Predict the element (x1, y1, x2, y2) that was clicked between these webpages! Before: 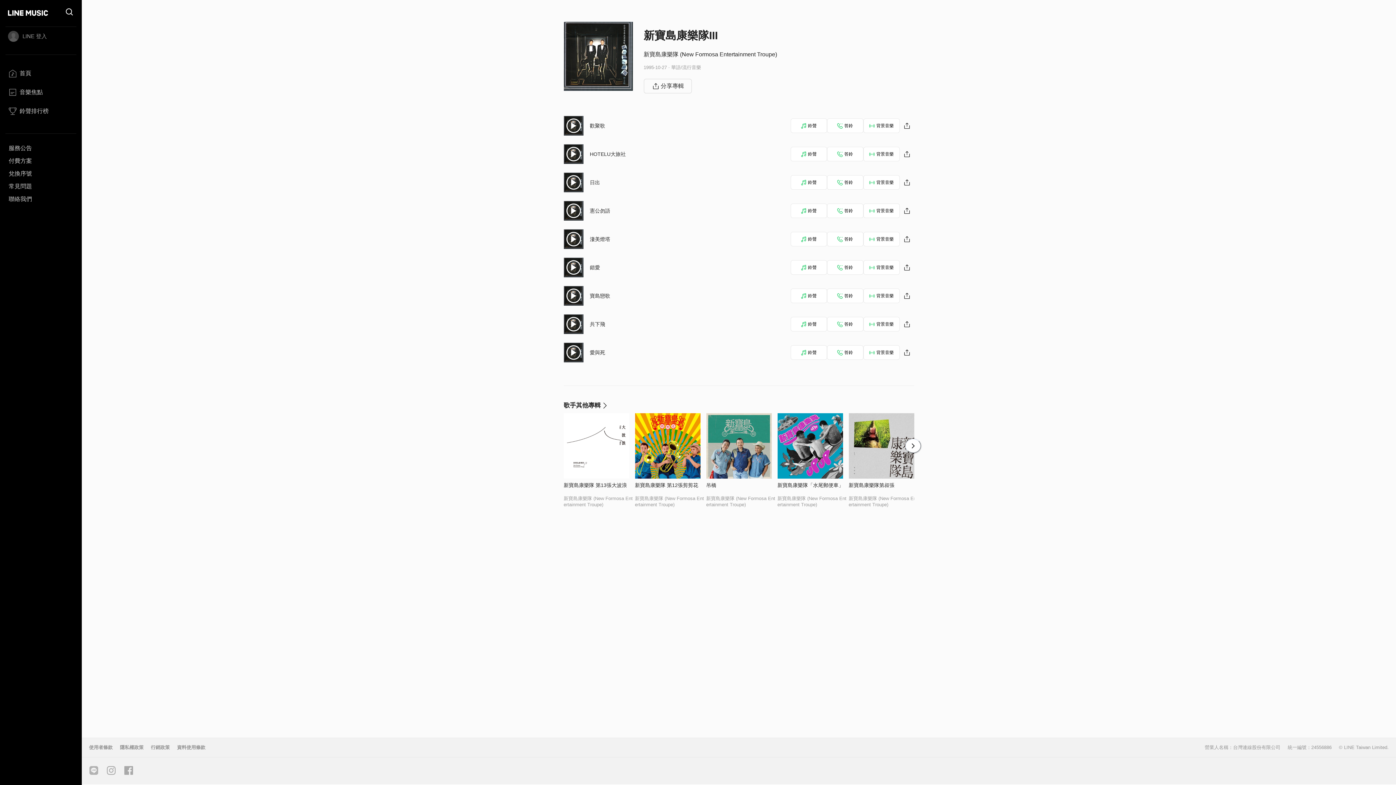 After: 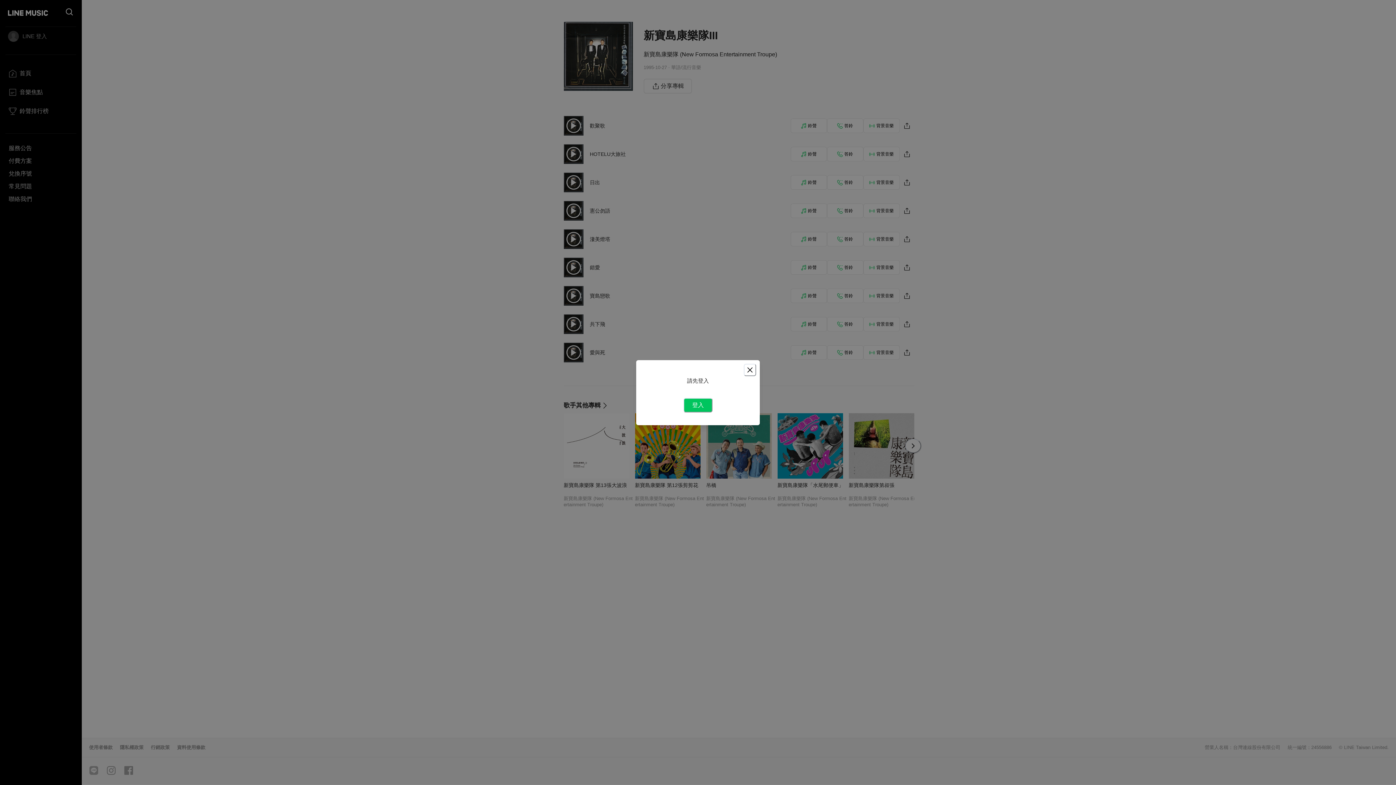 Action: label: 鈴聲 bbox: (790, 203, 827, 218)